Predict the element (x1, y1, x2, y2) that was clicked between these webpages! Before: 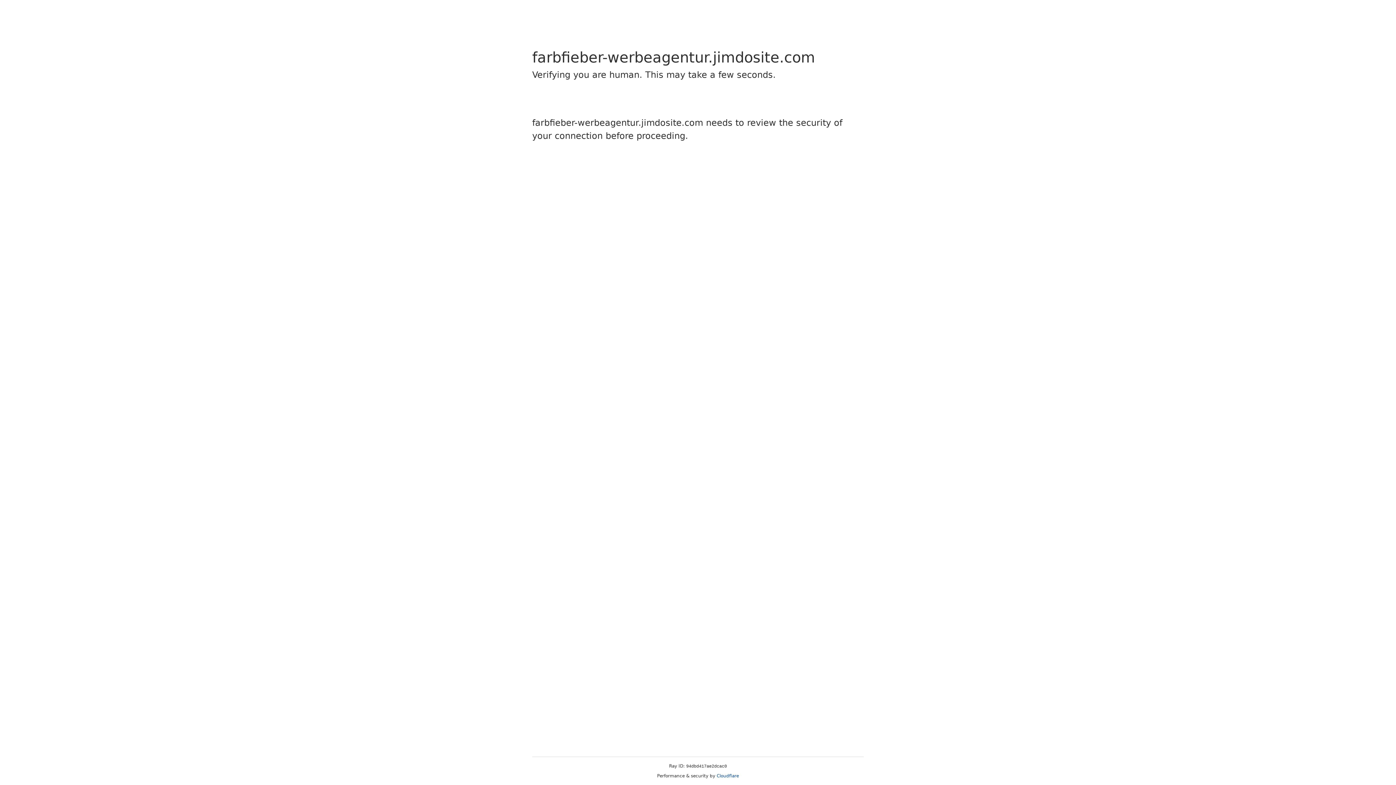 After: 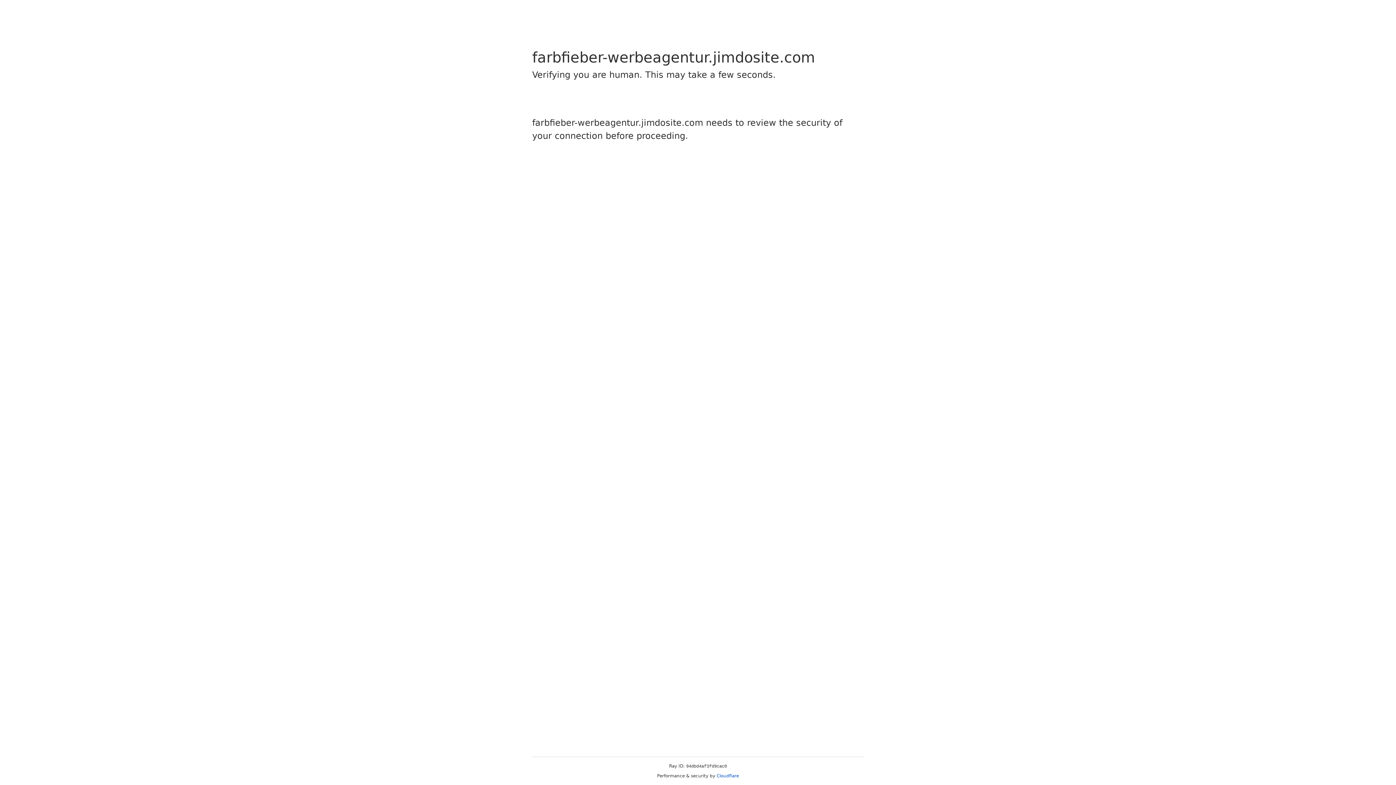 Action: label: Cloudflare bbox: (716, 773, 739, 778)